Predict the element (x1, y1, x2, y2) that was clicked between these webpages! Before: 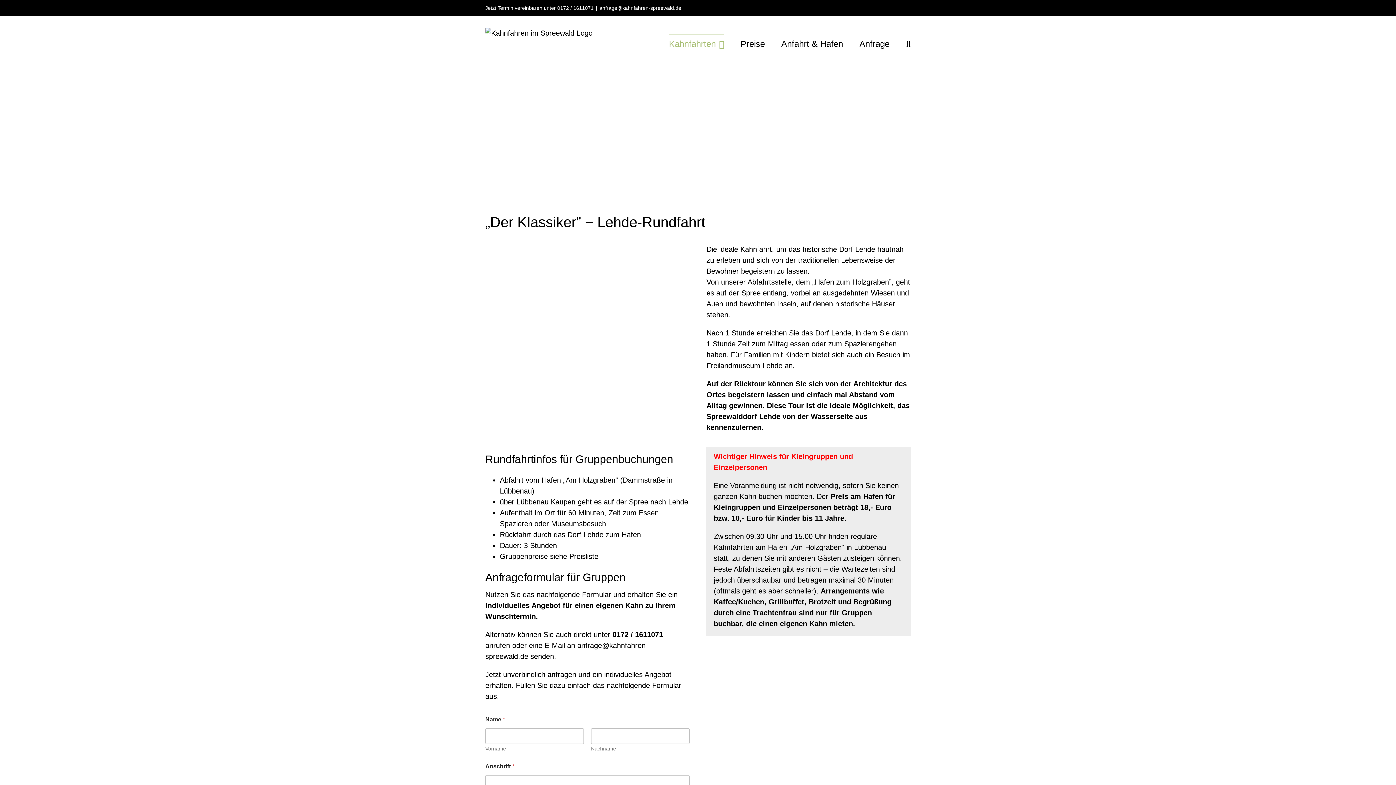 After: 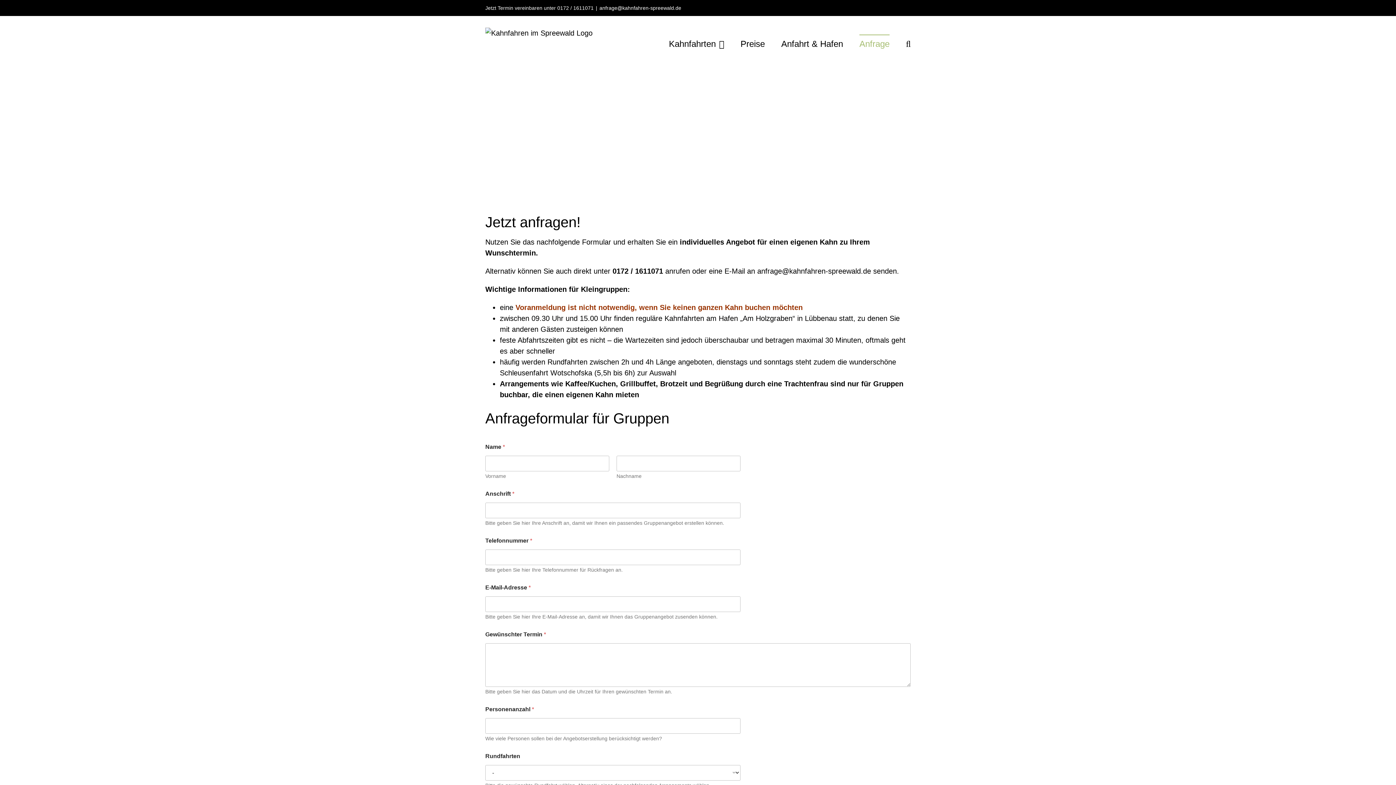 Action: bbox: (859, 34, 889, 52) label: Anfrage